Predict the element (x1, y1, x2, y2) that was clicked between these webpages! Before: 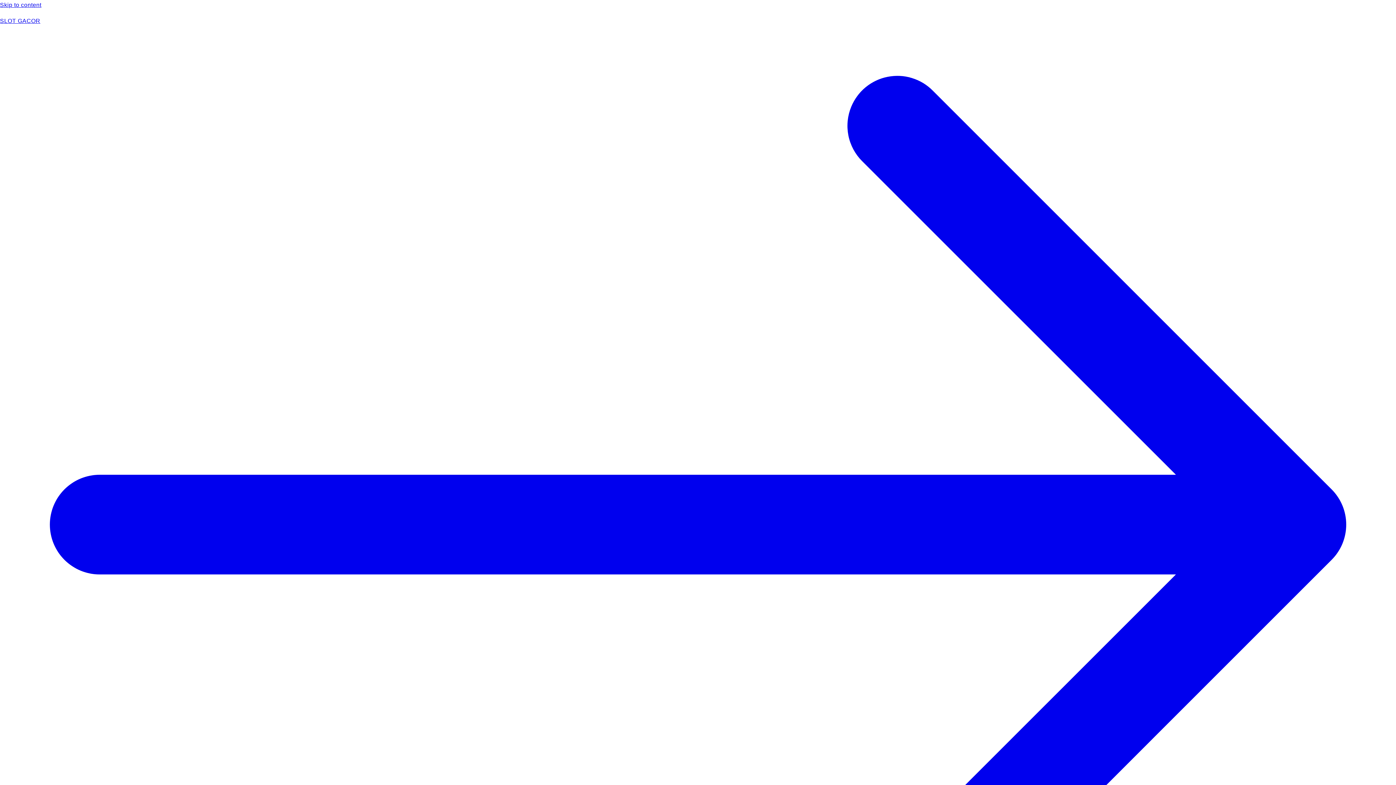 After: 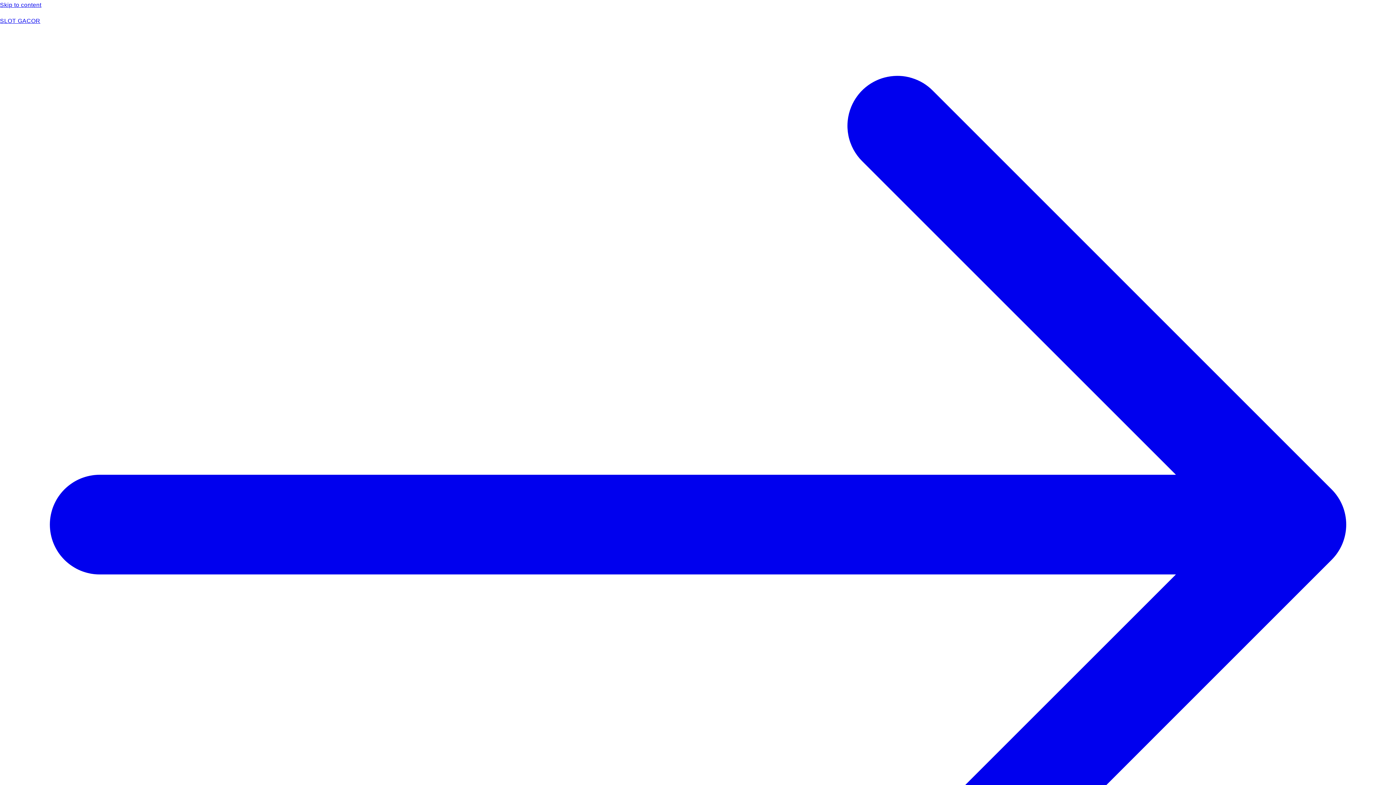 Action: bbox: (0, 16, 1396, 1026) label: SLOT GACOR